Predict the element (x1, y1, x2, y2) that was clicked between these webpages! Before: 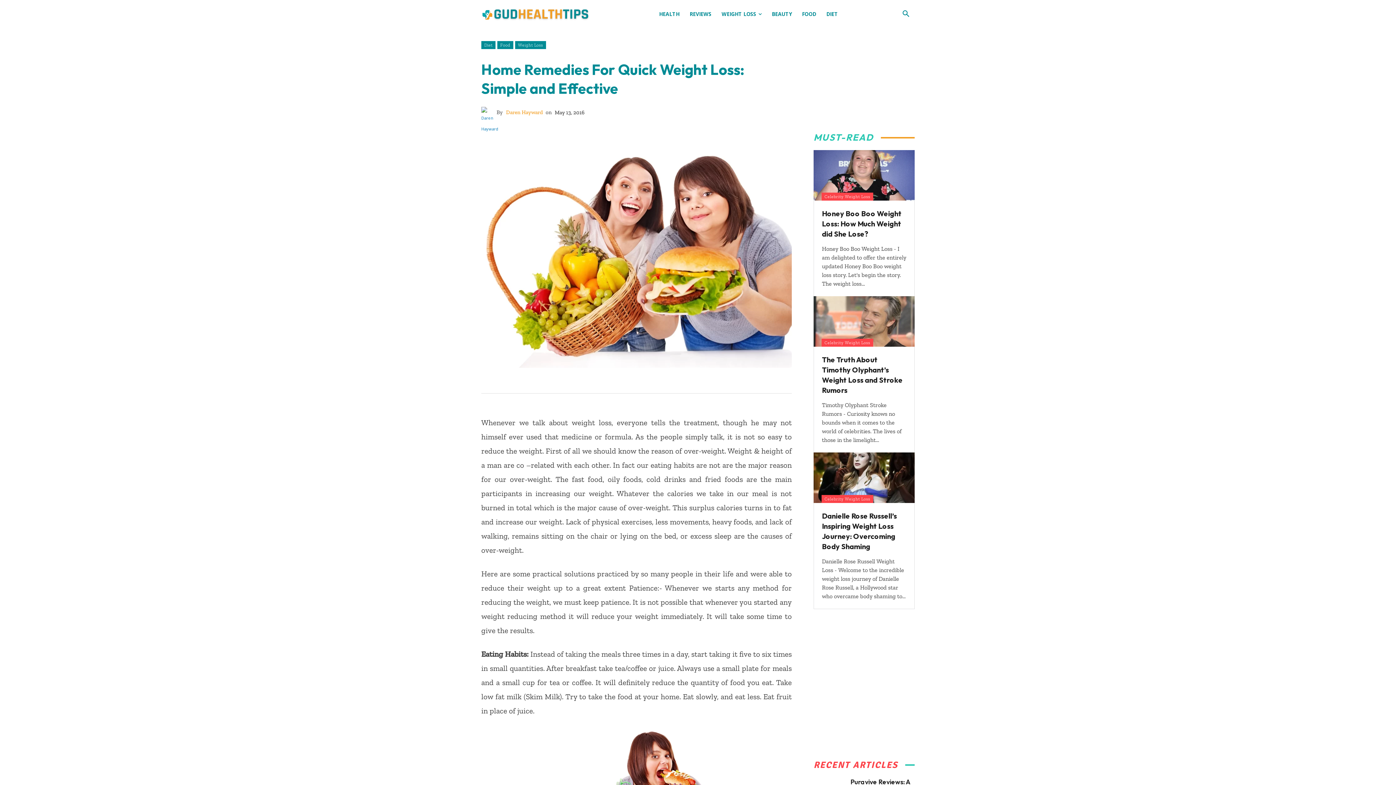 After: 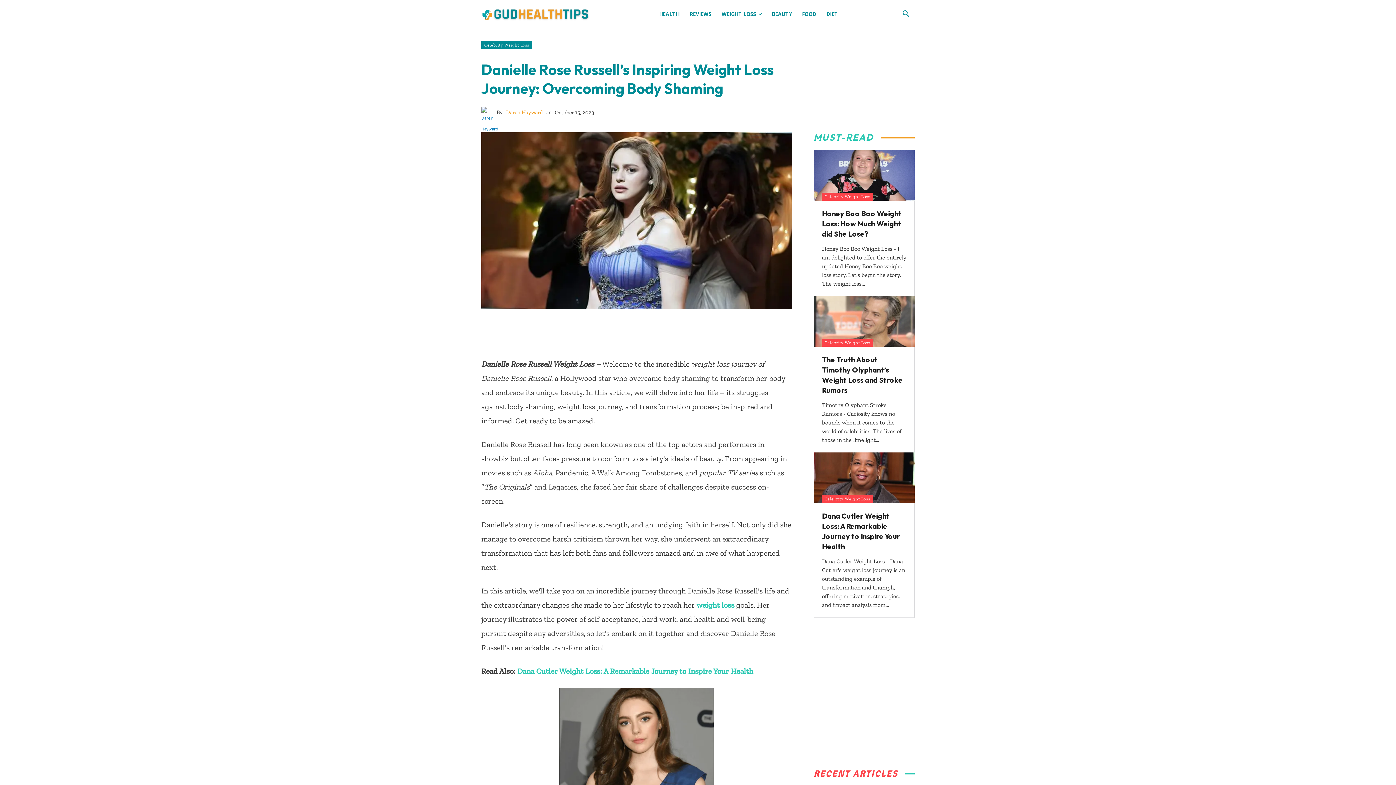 Action: bbox: (813, 452, 914, 503)